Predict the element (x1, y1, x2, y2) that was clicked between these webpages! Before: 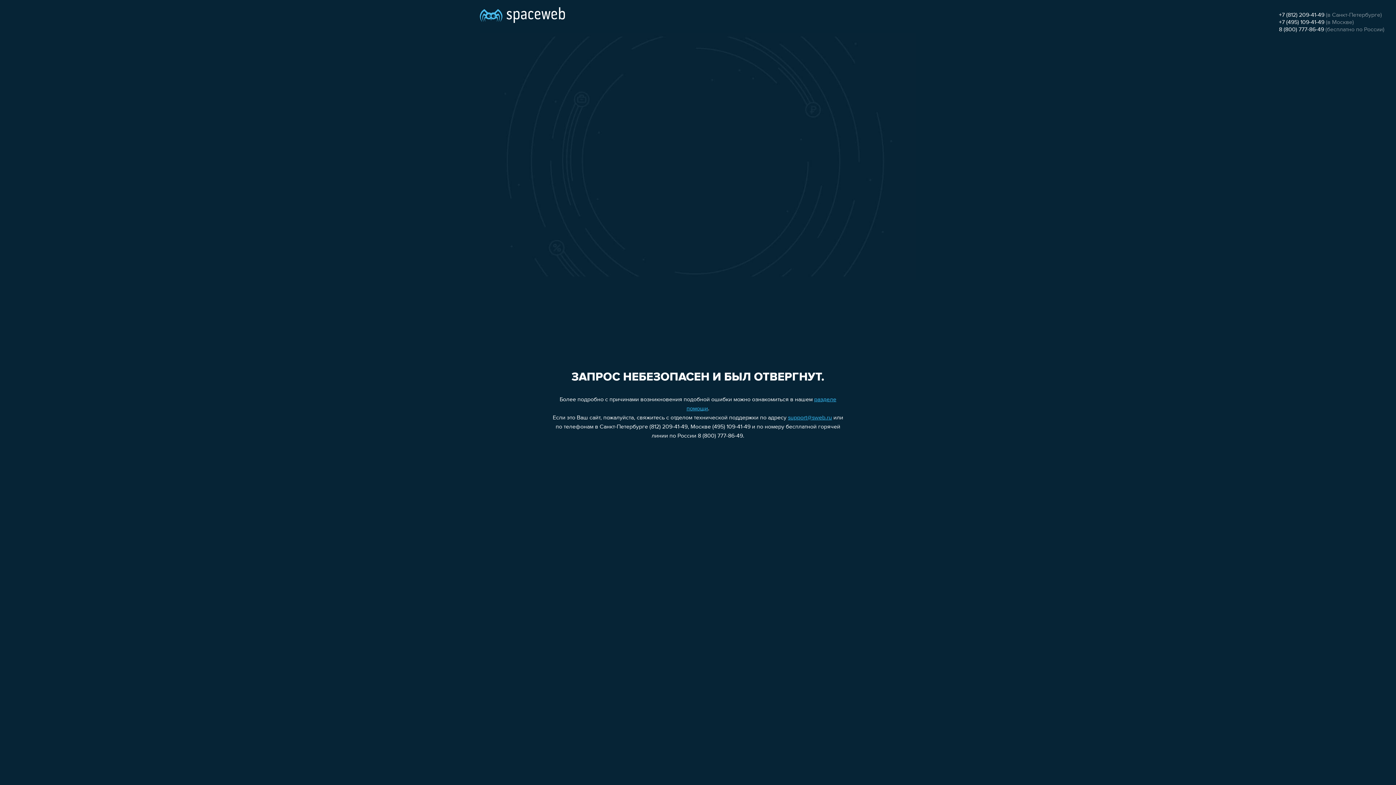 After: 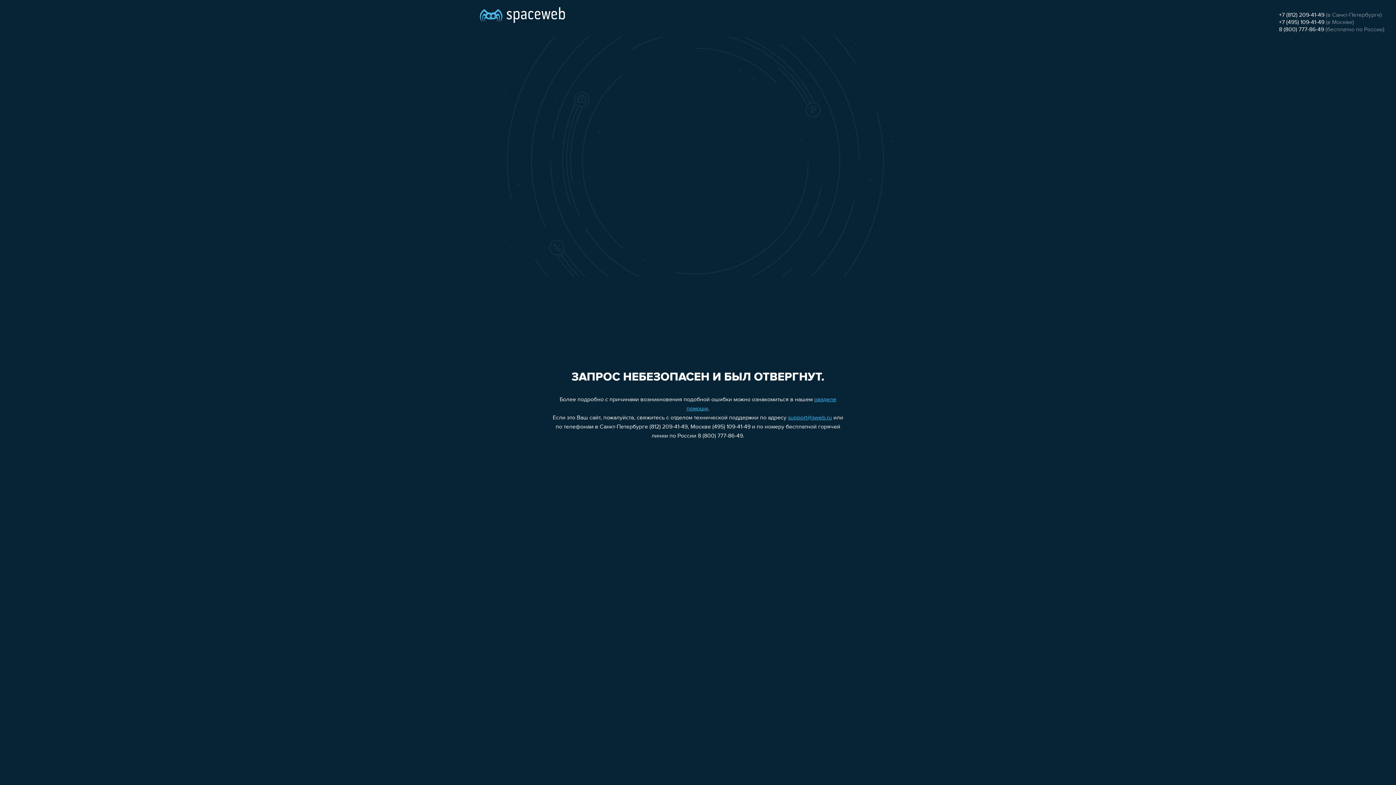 Action: bbox: (1279, 12, 1324, 18) label: +7 (812) 209-41-49